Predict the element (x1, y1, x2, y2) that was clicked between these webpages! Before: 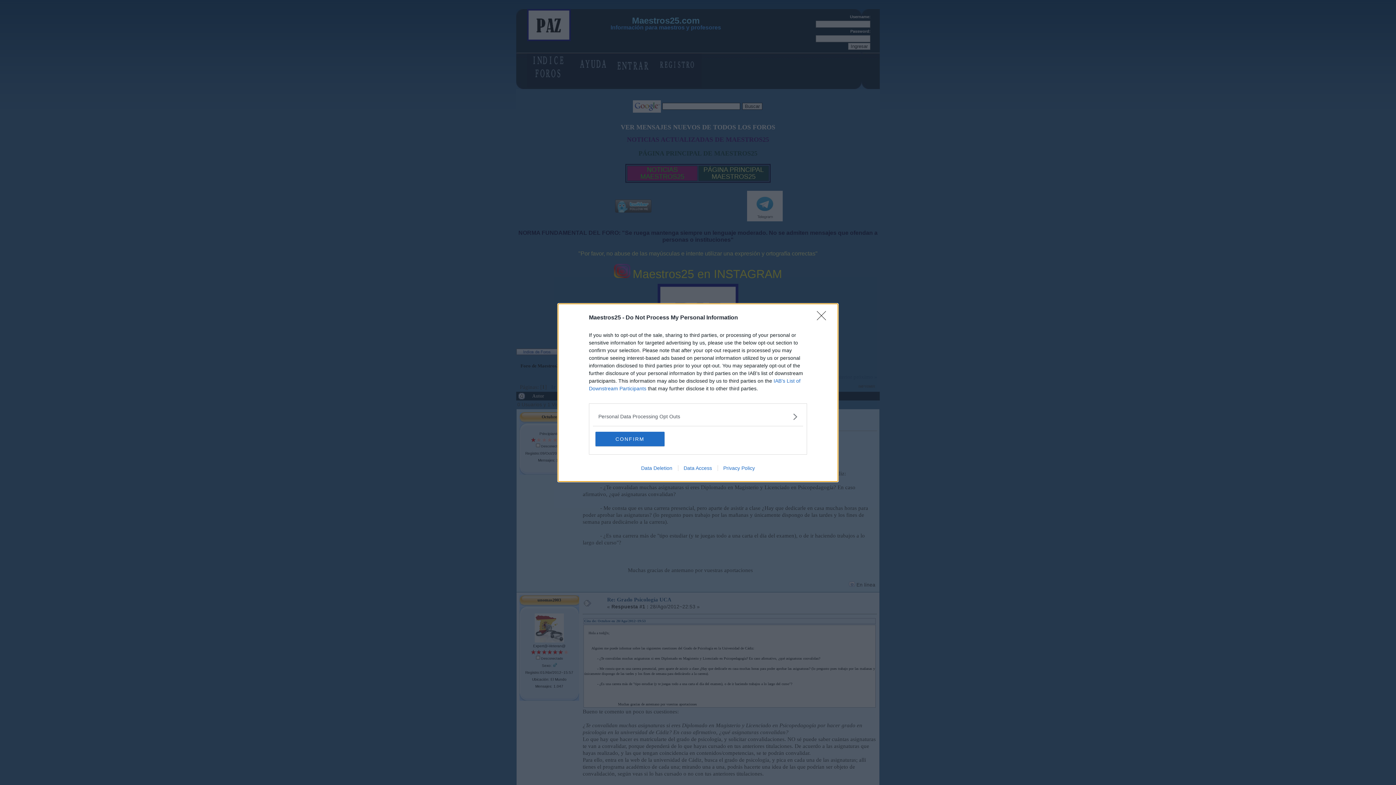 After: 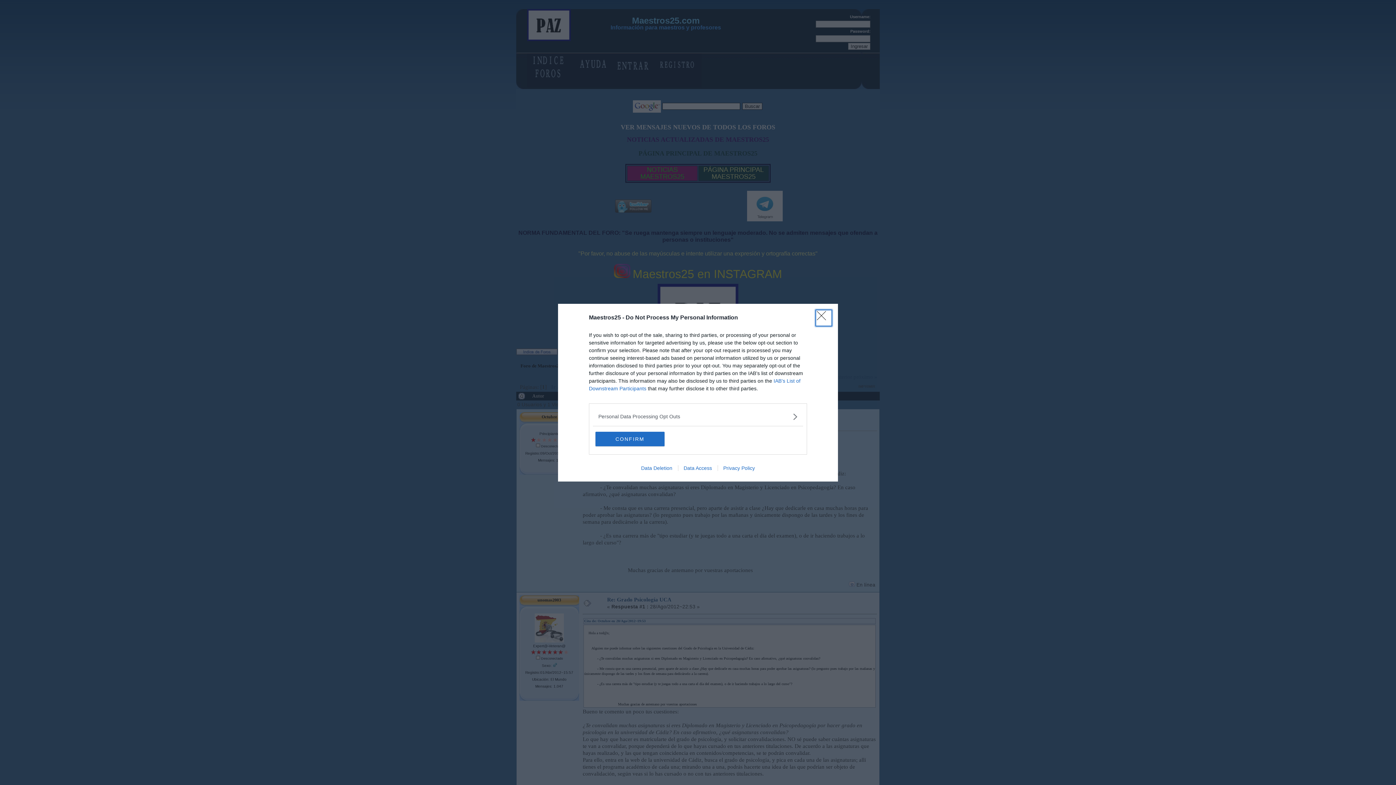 Action: label: Close bbox: (817, 311, 830, 324)